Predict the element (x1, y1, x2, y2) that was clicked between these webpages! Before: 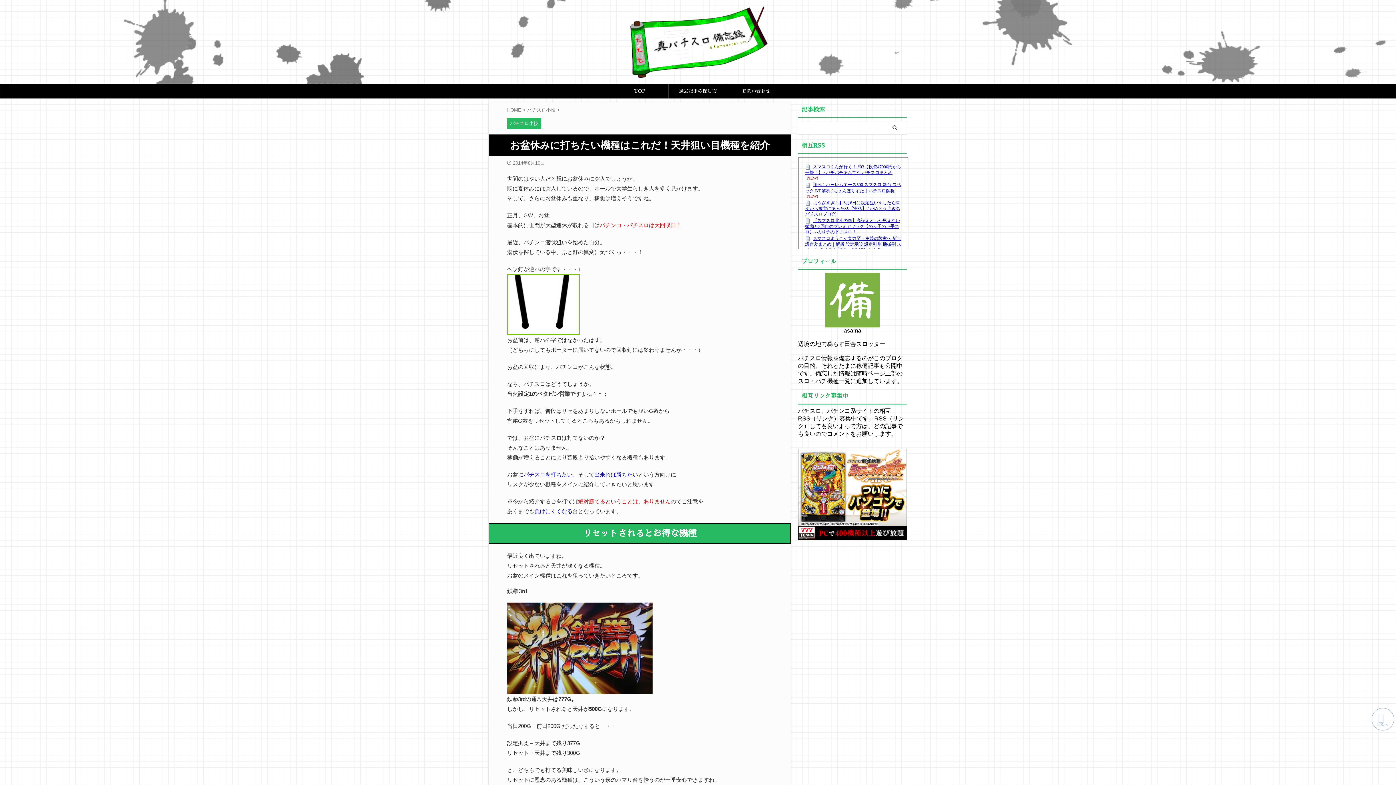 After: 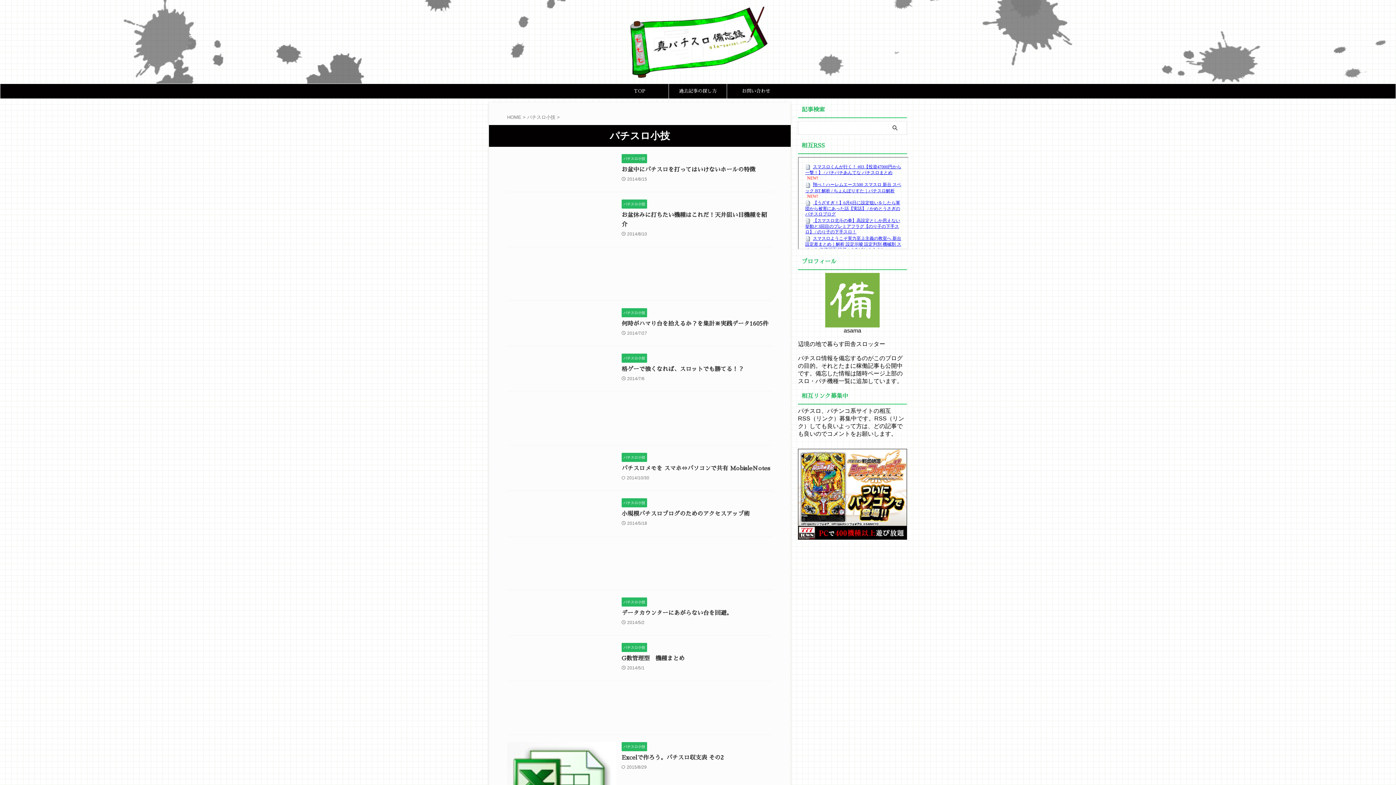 Action: label: パチスロ小技  bbox: (527, 107, 557, 112)